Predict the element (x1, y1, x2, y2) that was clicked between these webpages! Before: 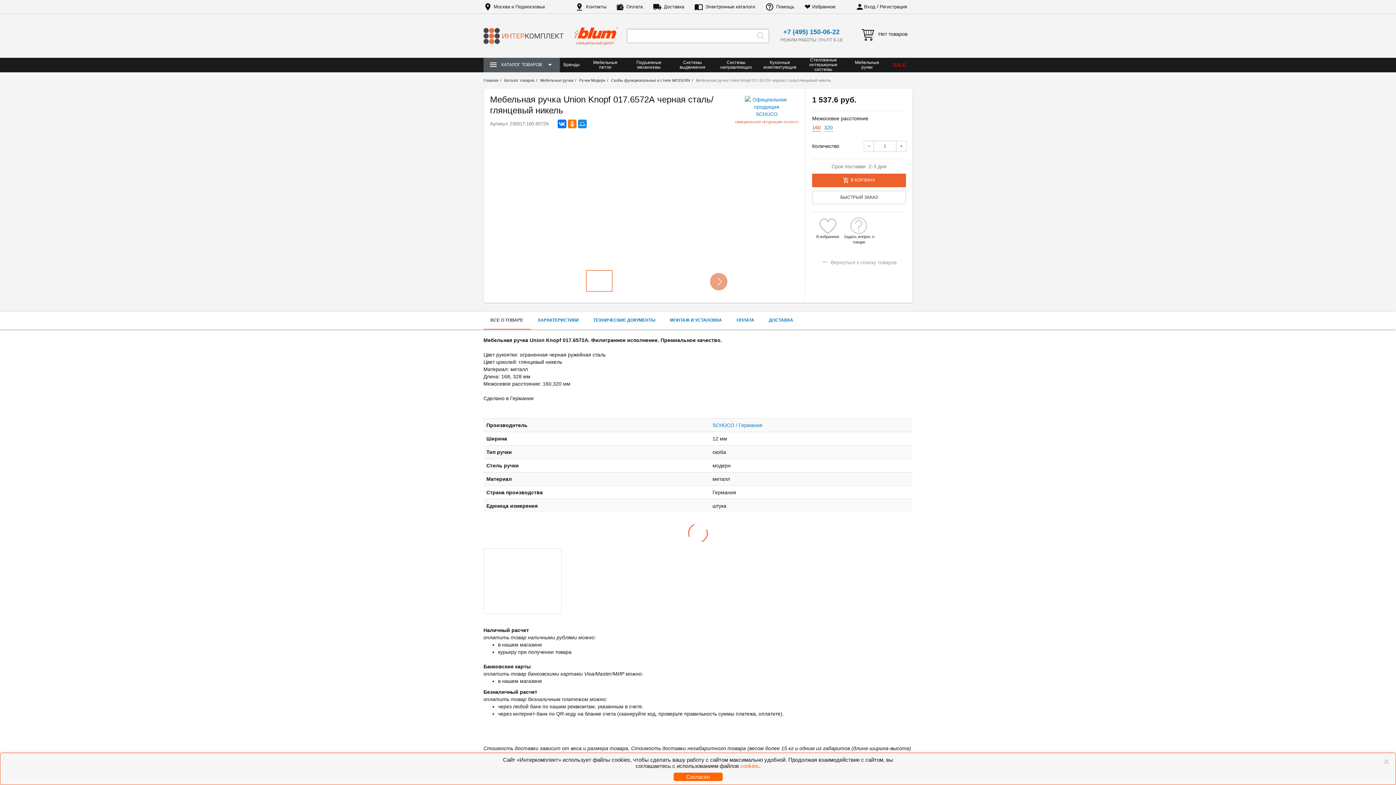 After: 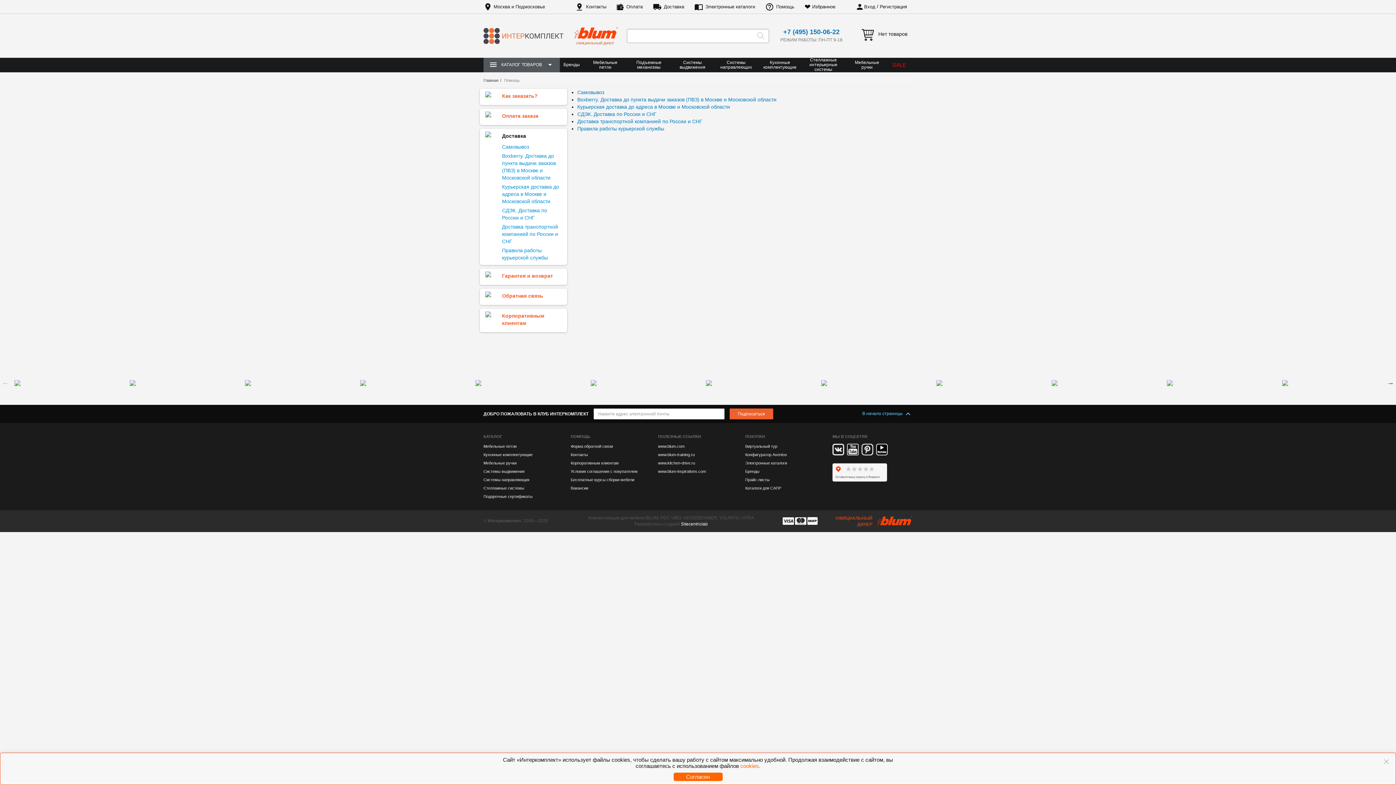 Action: label: Доставка bbox: (664, 4, 684, 9)